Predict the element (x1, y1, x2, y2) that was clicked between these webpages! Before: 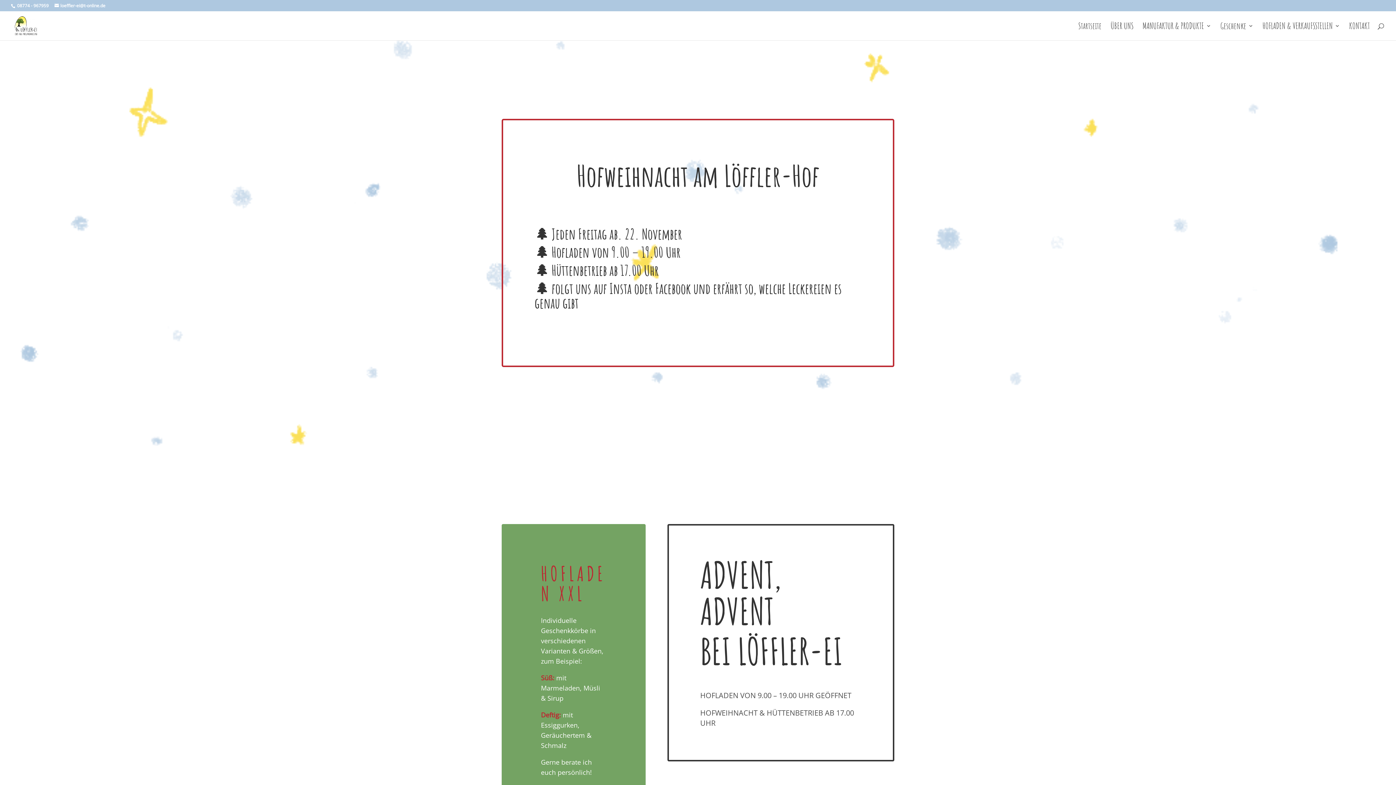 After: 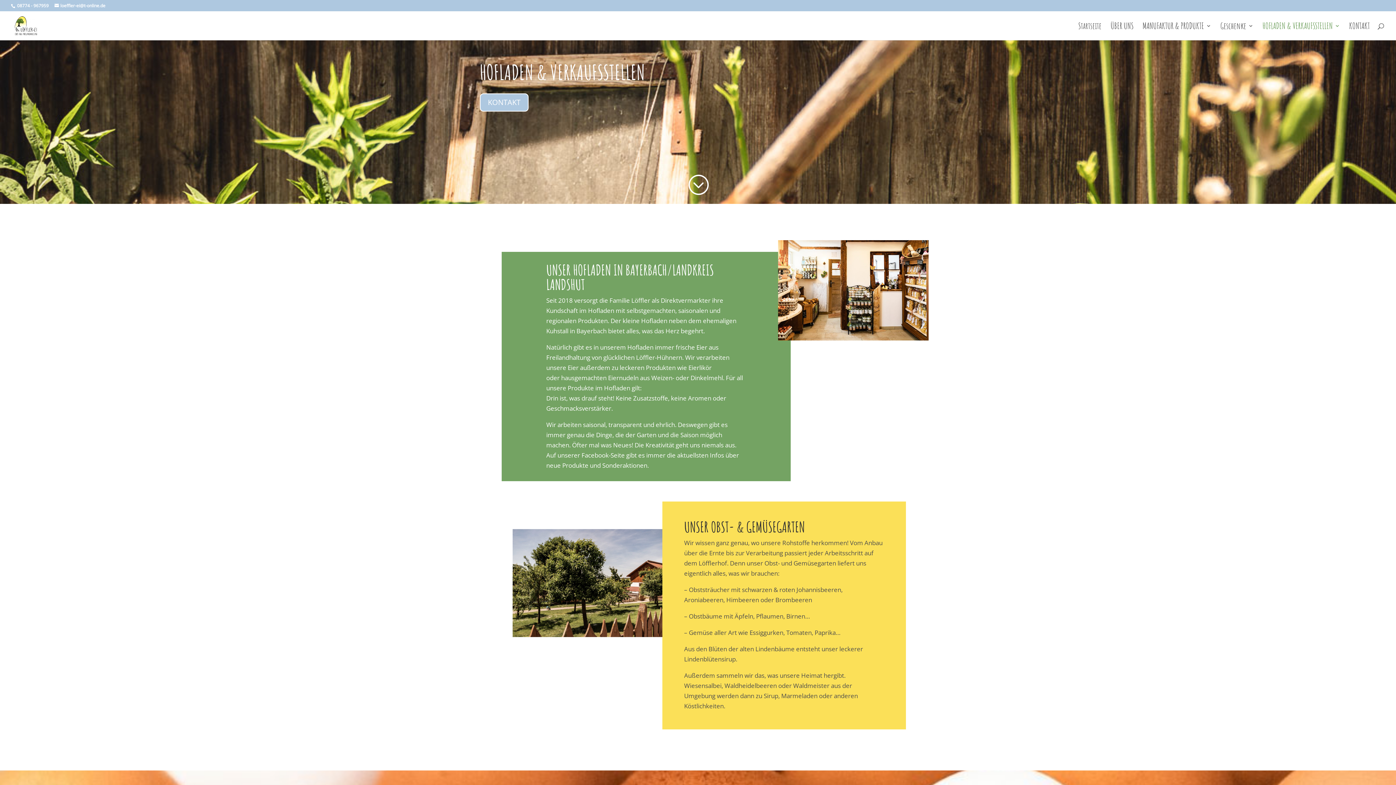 Action: label: HOFLADEN & VERKAUFSSTELLEN bbox: (1262, 23, 1340, 40)